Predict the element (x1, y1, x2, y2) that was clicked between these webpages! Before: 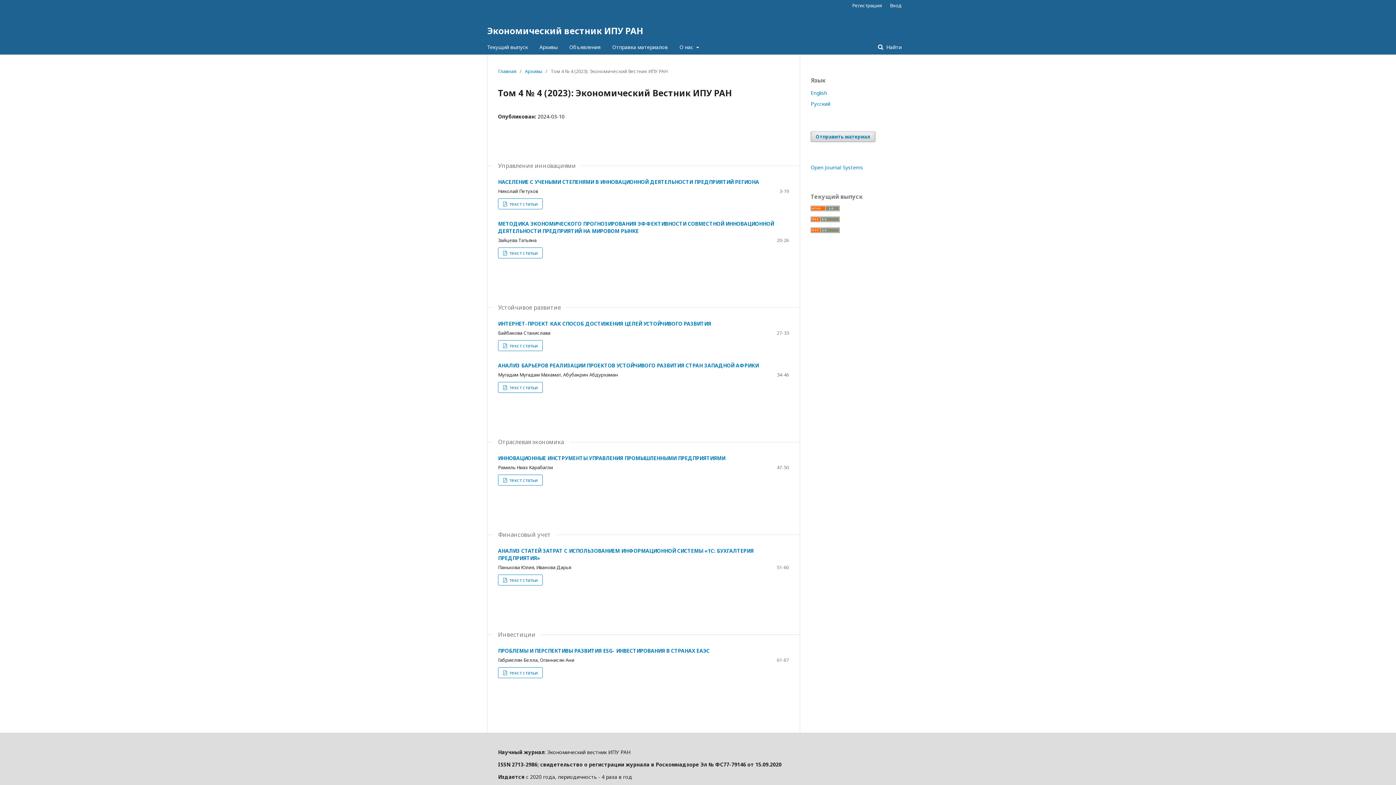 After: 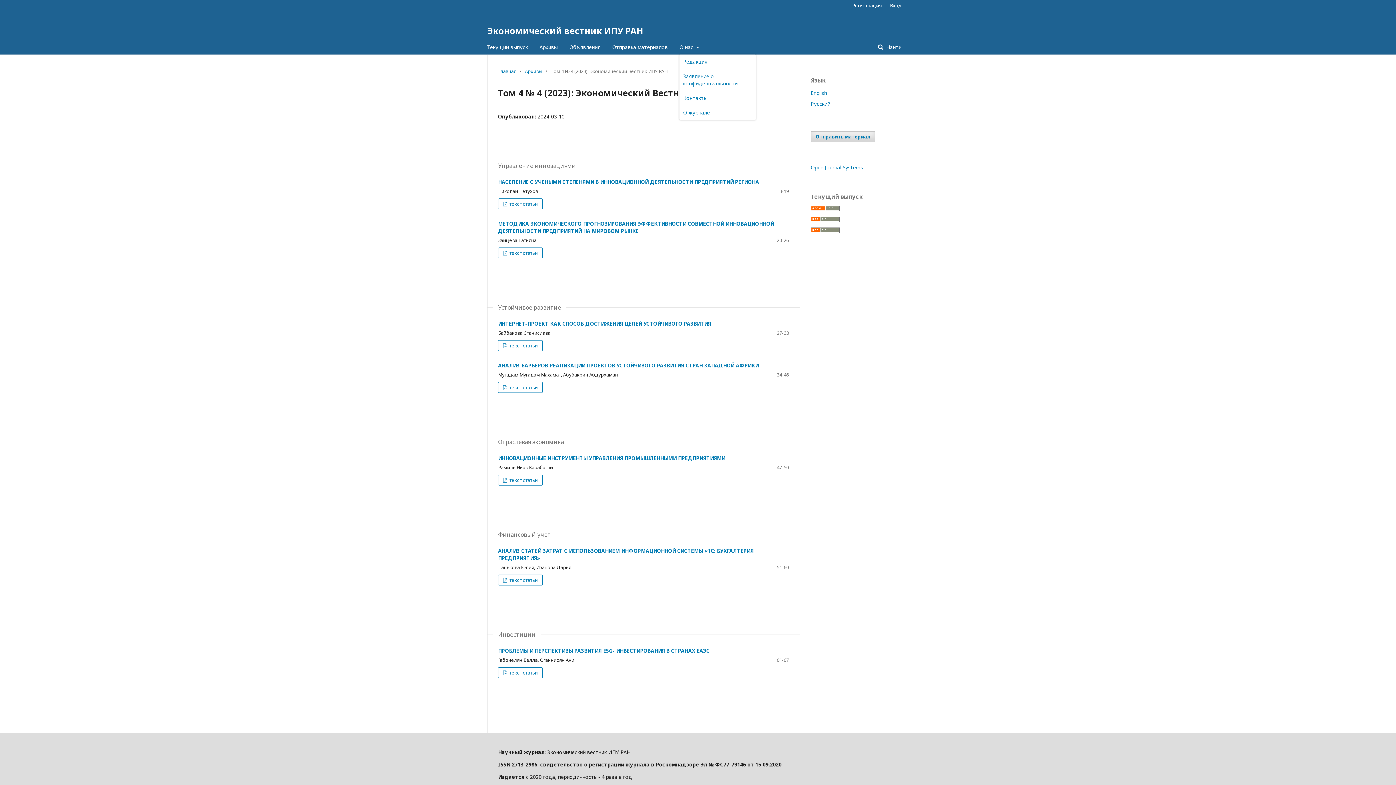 Action: label: О нас  bbox: (679, 40, 699, 54)